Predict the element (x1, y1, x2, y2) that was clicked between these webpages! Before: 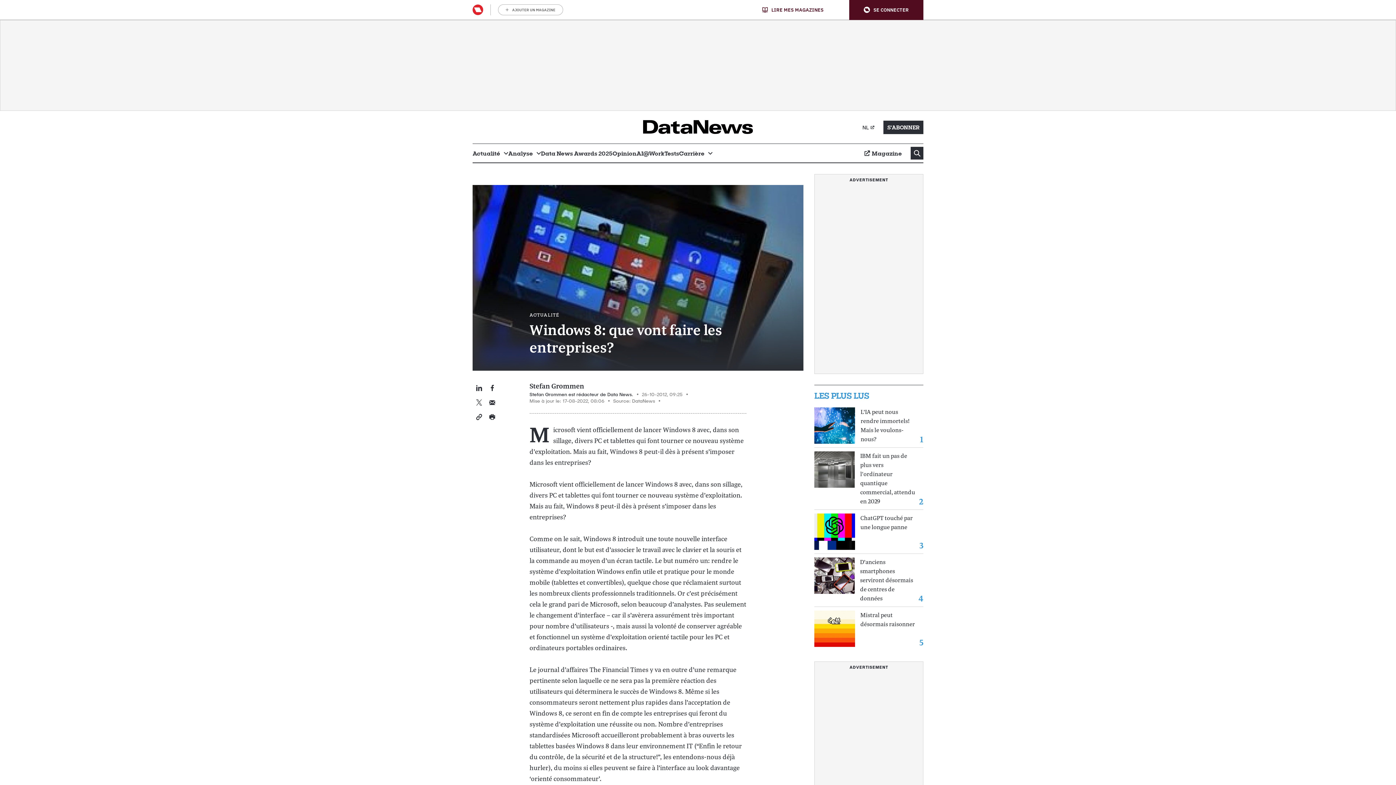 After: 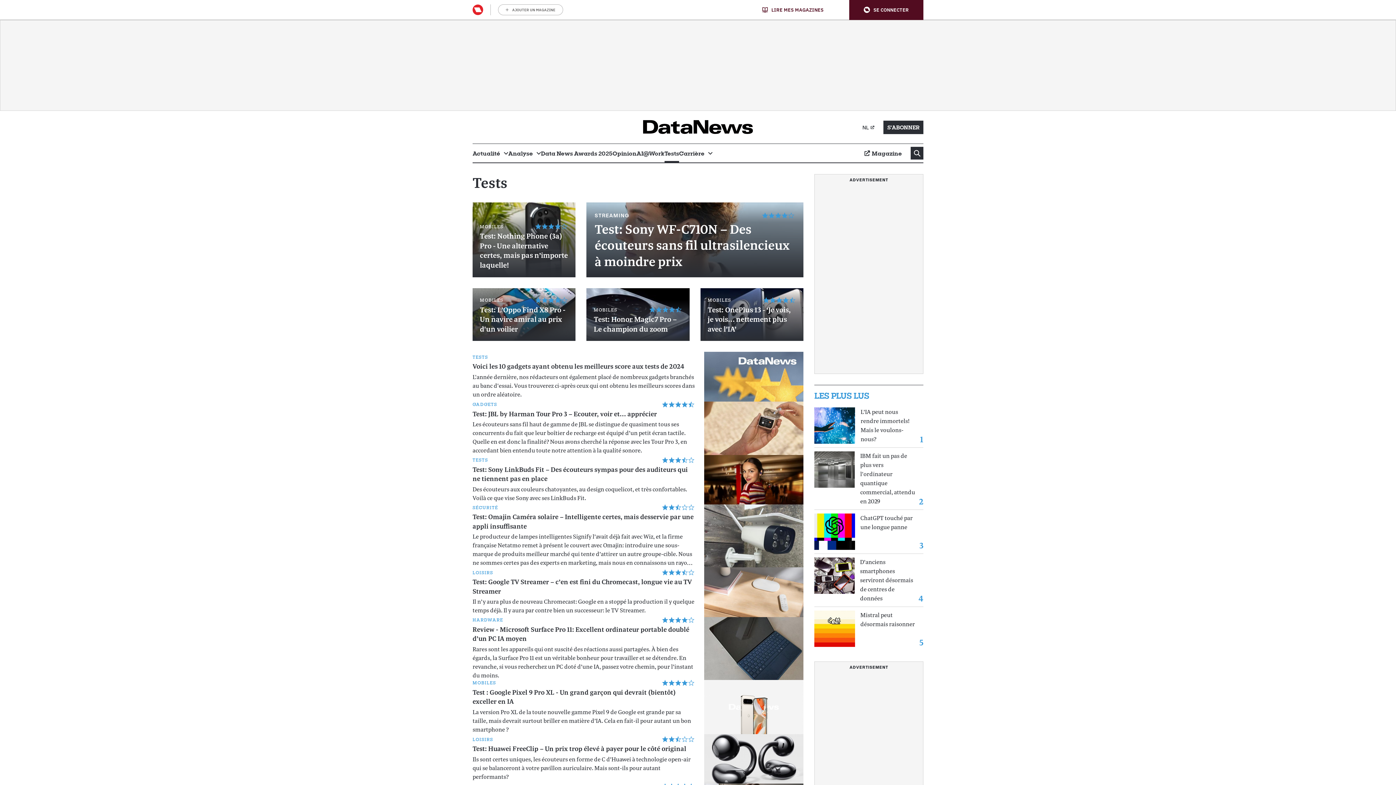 Action: bbox: (664, 144, 679, 162) label: Tests